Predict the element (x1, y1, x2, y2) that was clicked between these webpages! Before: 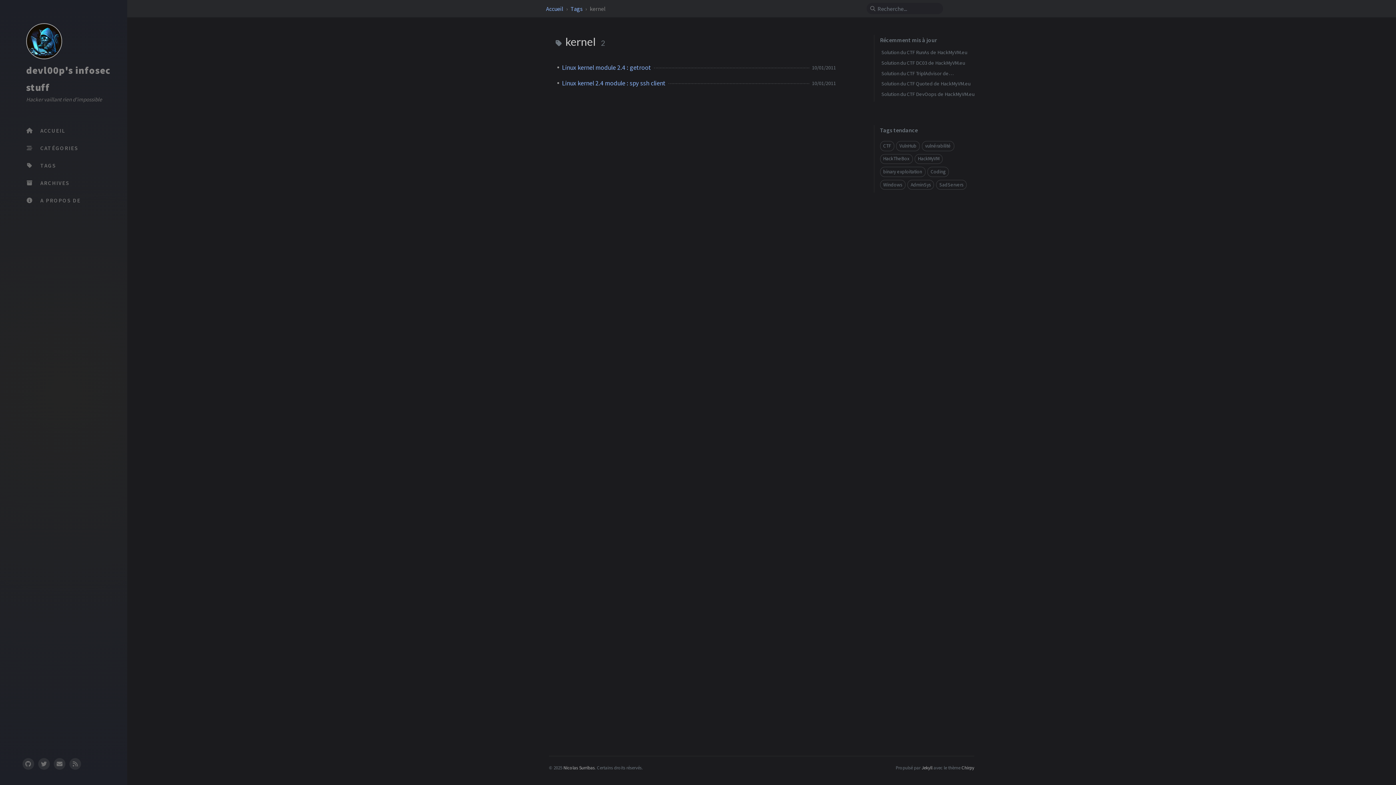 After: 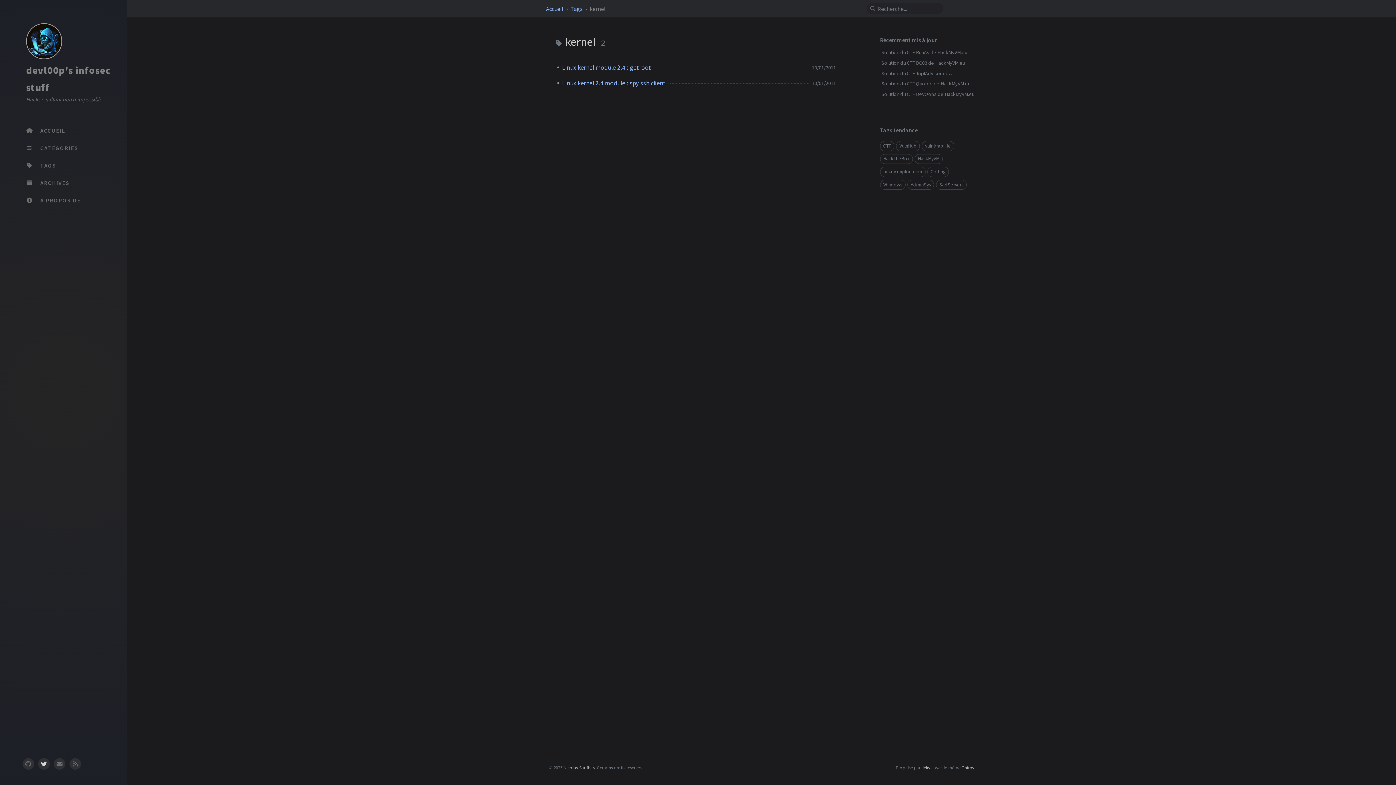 Action: label: twitter bbox: (36, 758, 50, 770)